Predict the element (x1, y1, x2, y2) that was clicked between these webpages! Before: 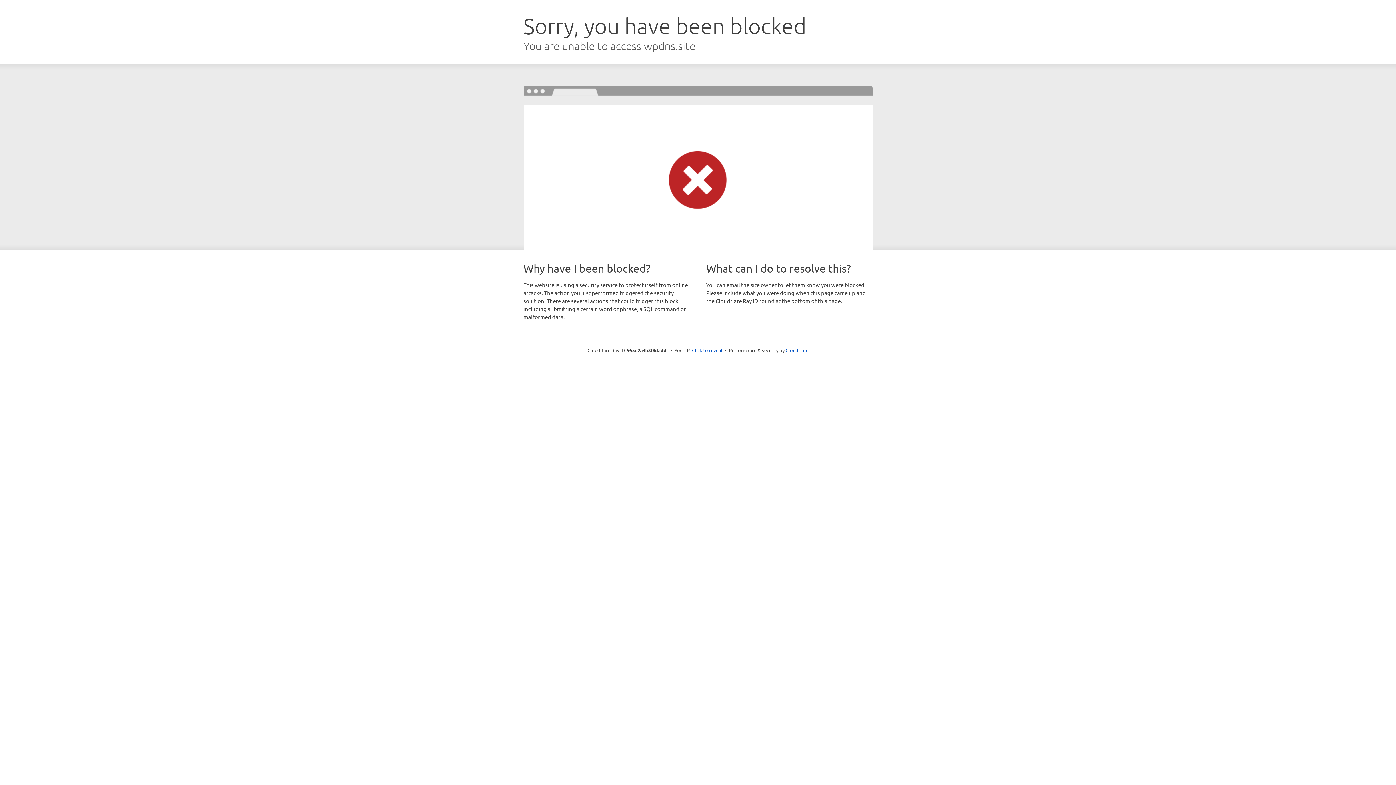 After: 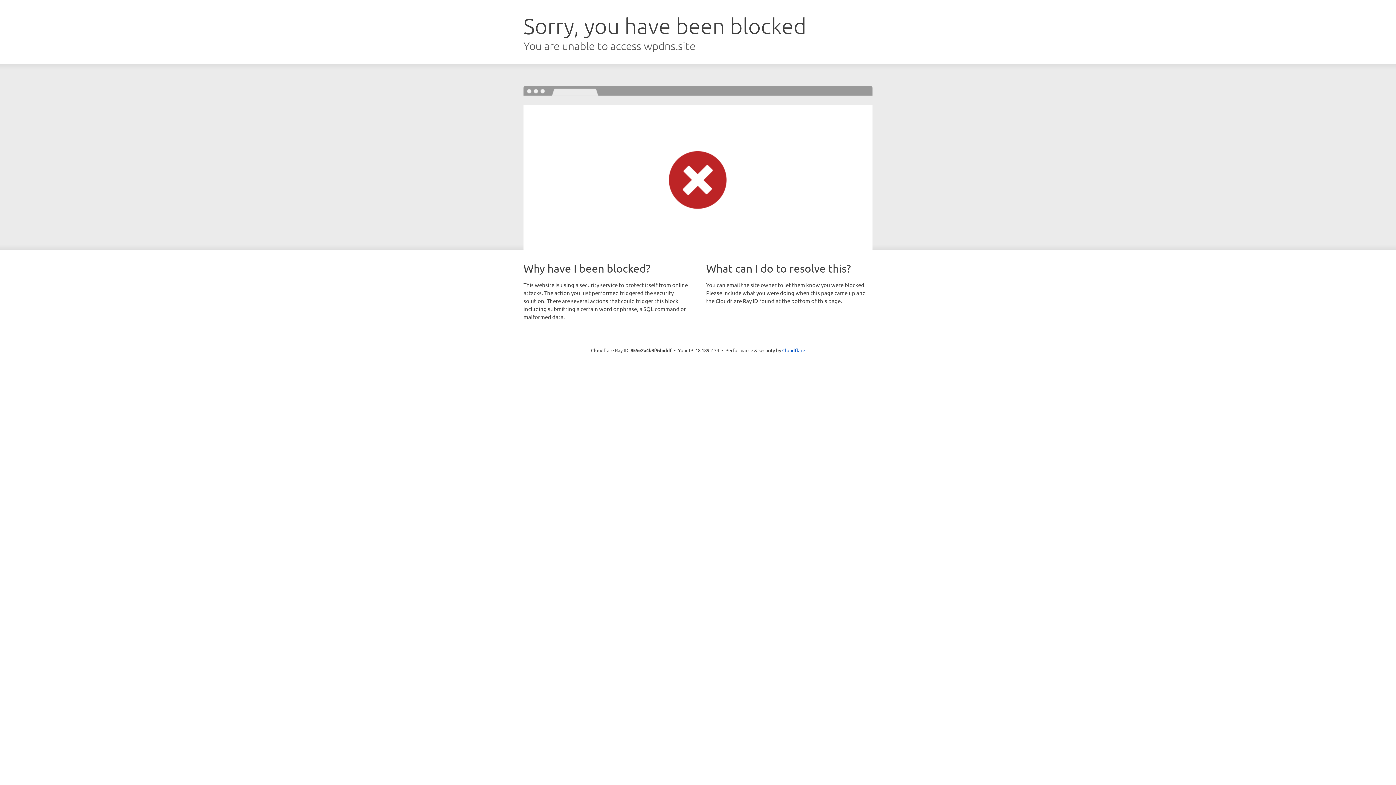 Action: bbox: (692, 346, 722, 353) label: Click to reveal